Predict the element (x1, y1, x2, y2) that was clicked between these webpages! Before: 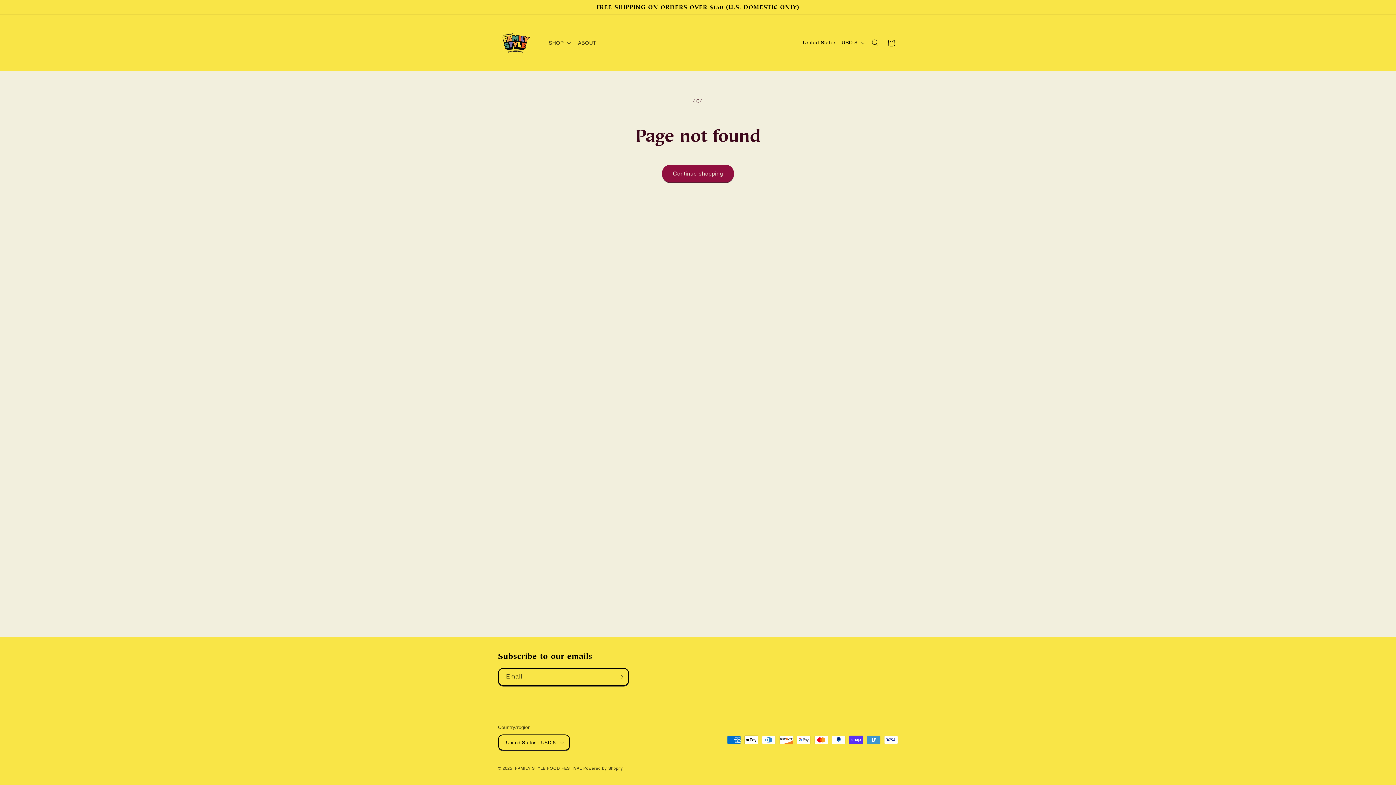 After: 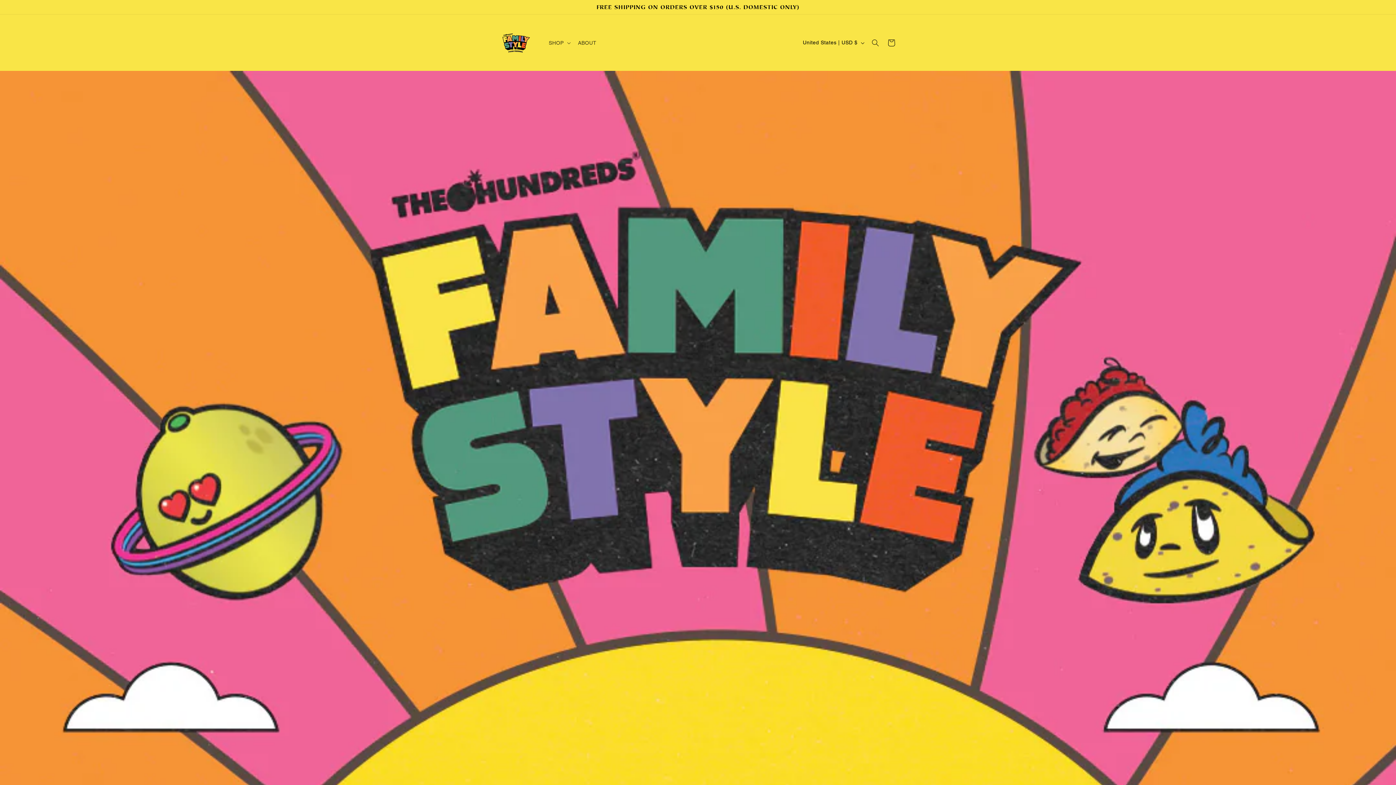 Action: bbox: (495, 21, 537, 63)